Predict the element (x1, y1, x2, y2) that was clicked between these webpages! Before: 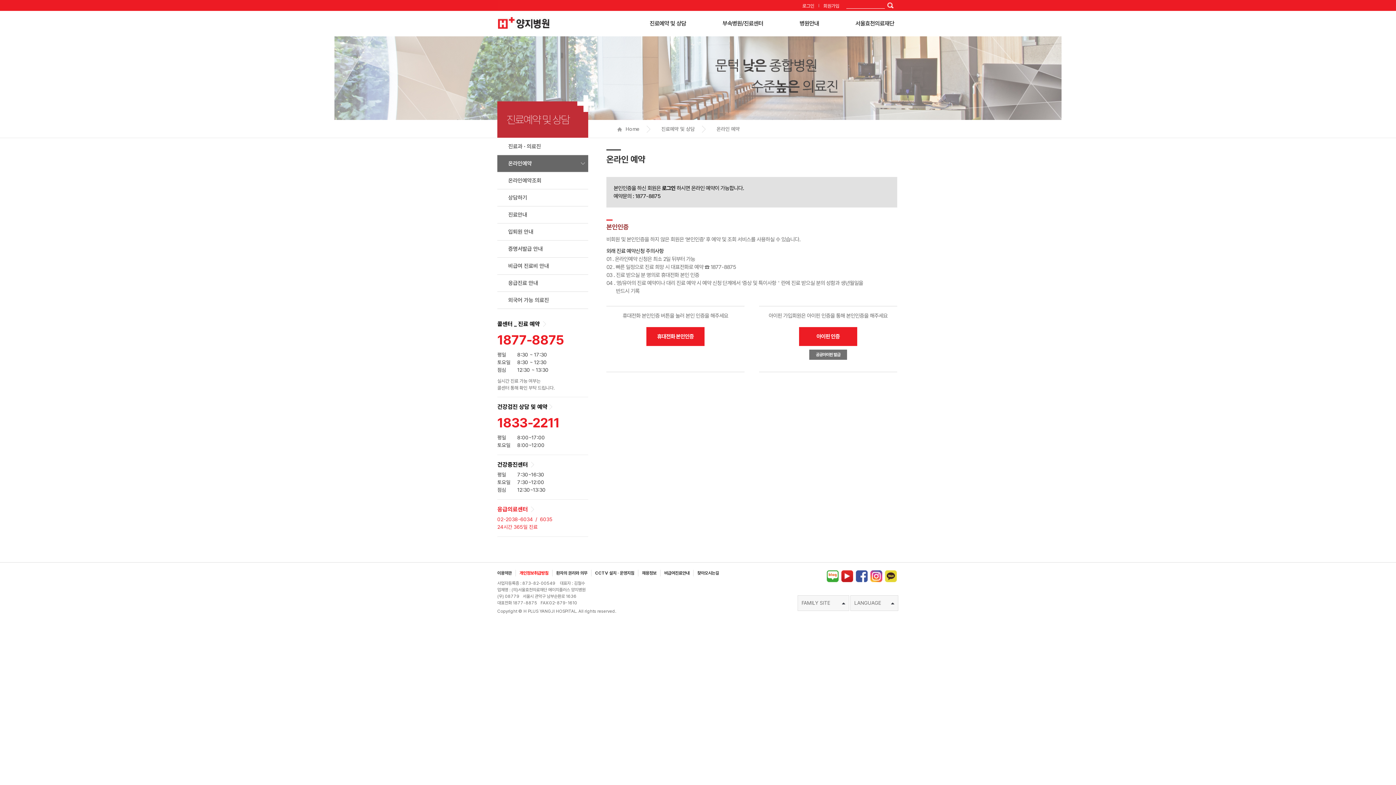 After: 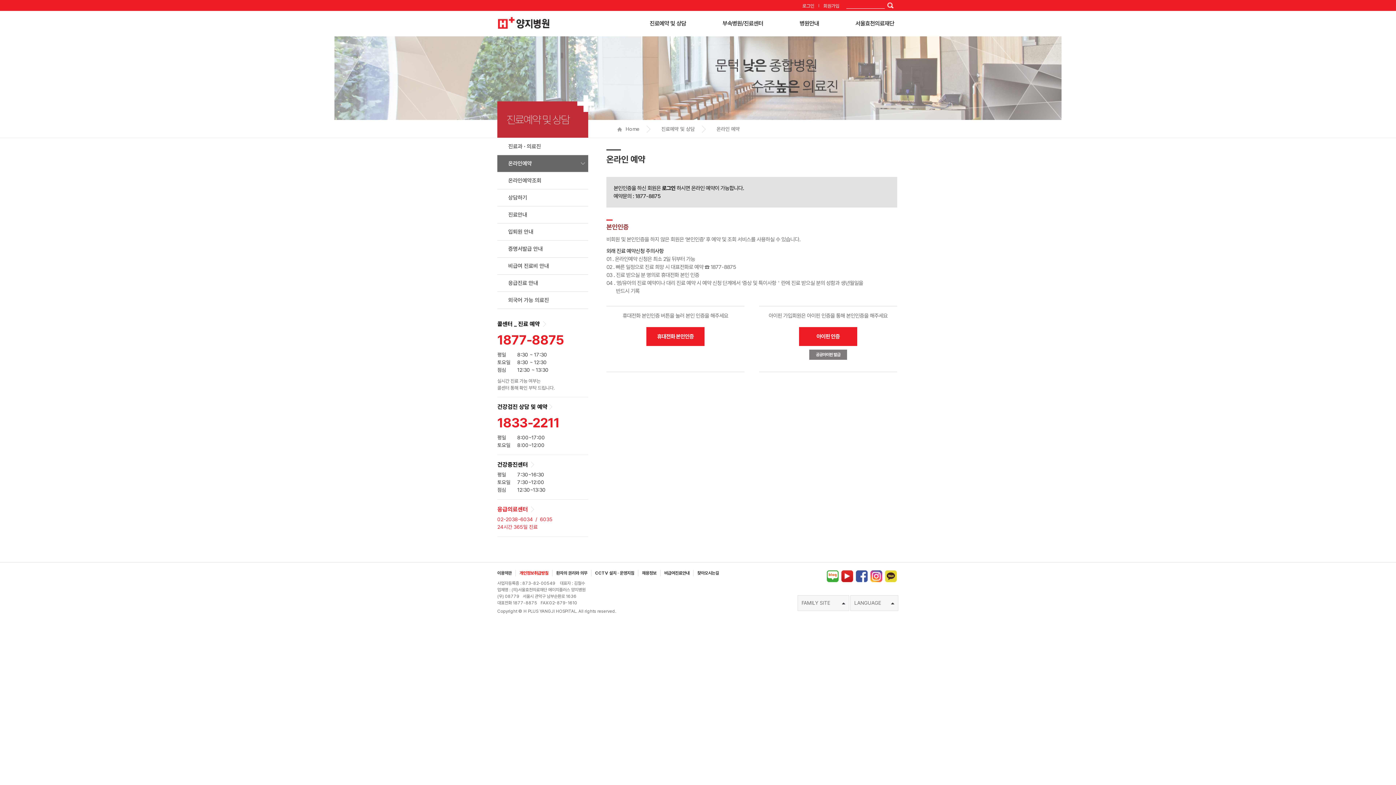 Action: bbox: (809, 349, 847, 360) label: 공공아이핀 발급